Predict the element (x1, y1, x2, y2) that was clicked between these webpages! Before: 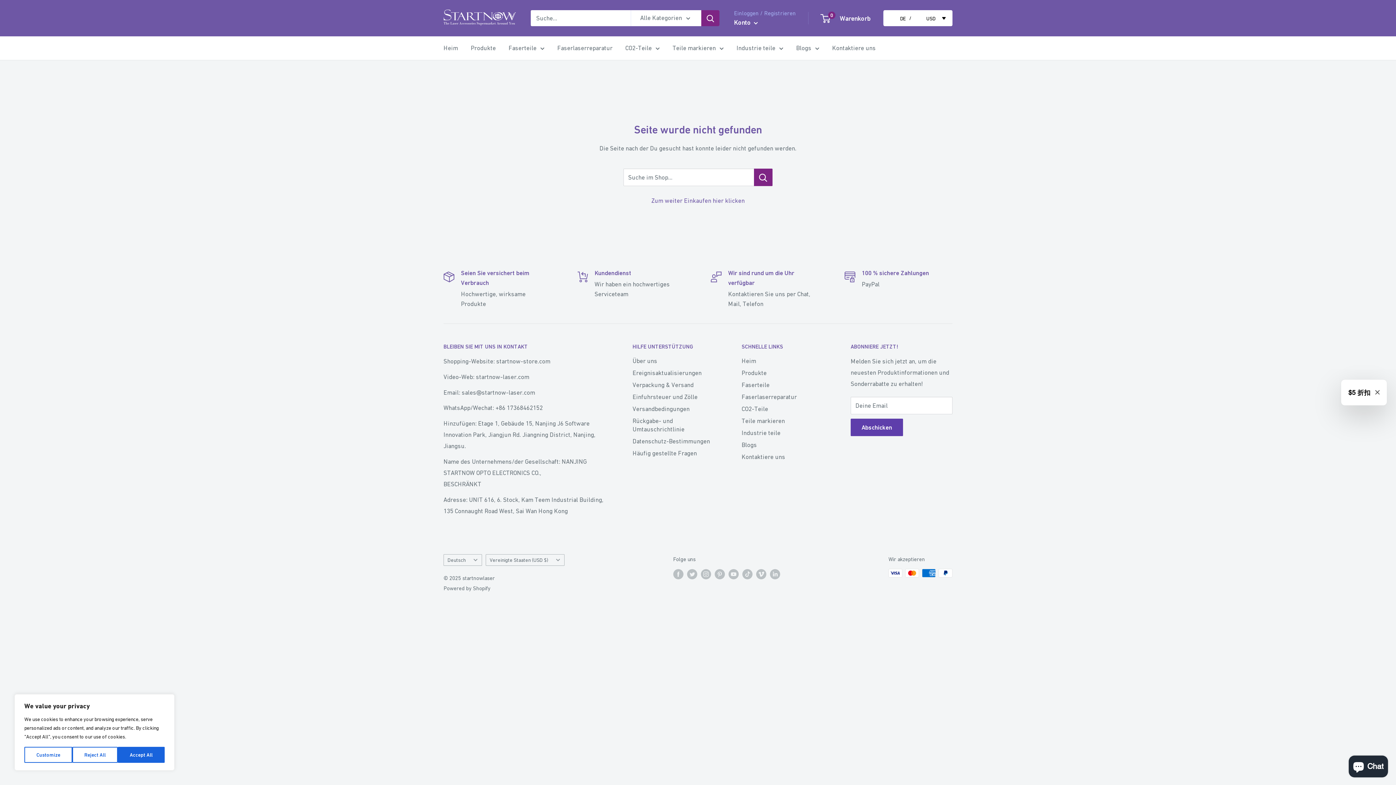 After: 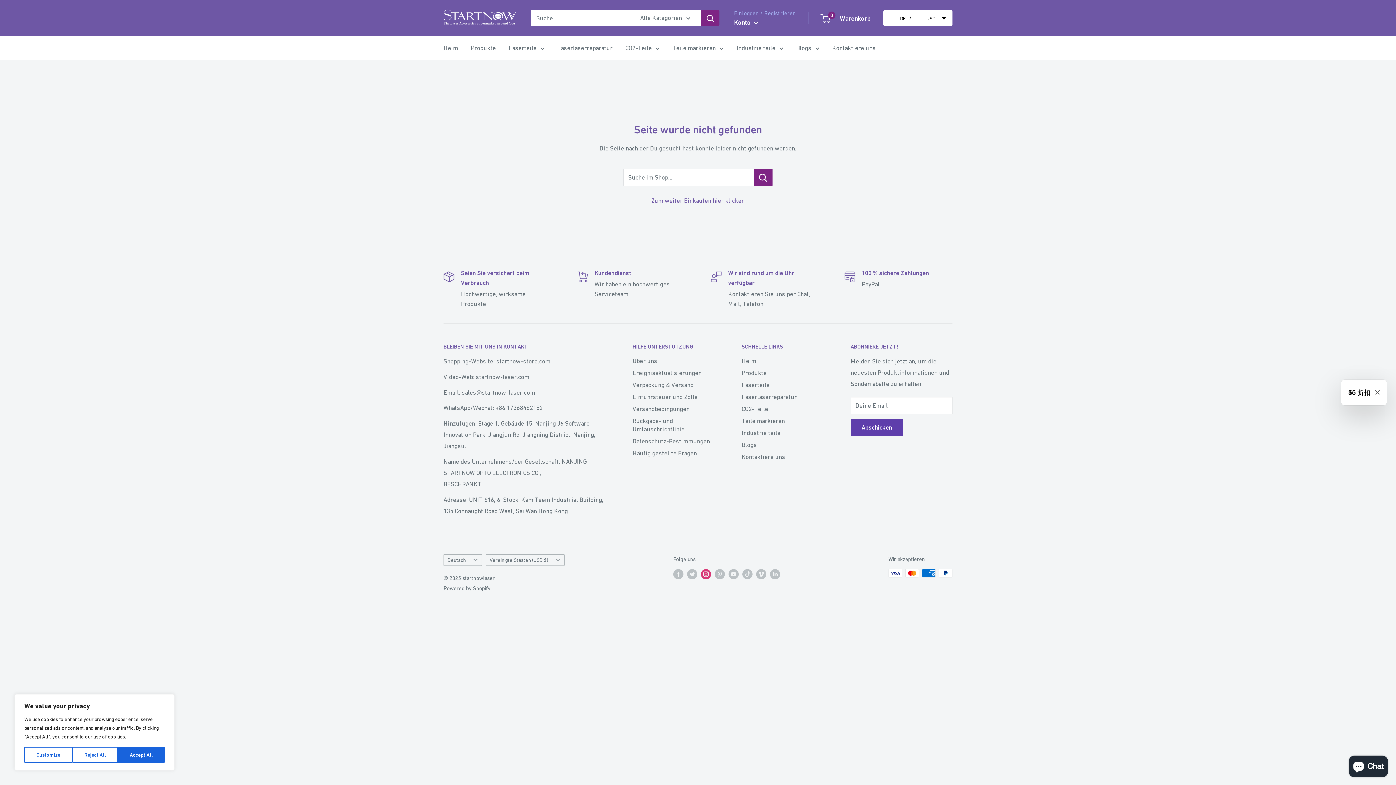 Action: label: Folge uns auf Instagram bbox: (700, 569, 711, 579)